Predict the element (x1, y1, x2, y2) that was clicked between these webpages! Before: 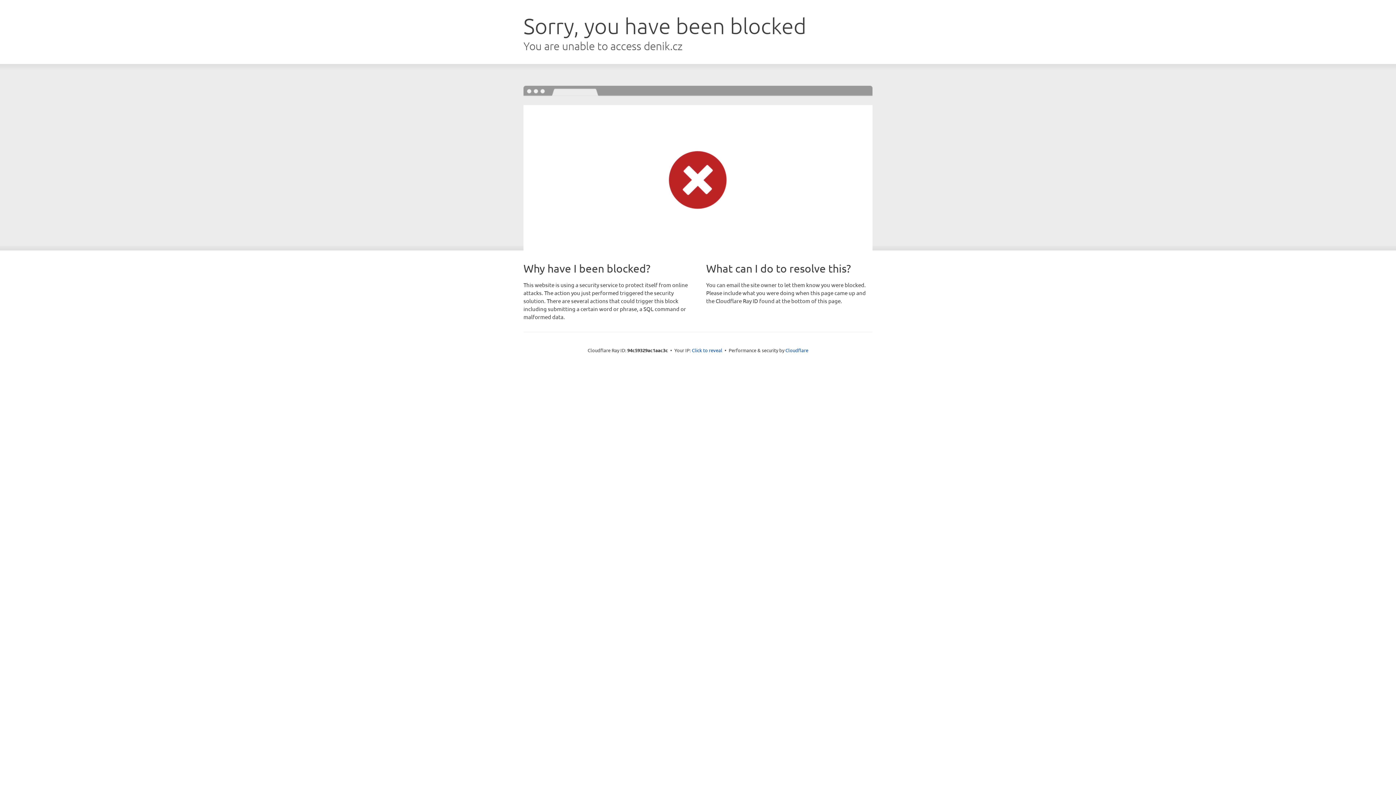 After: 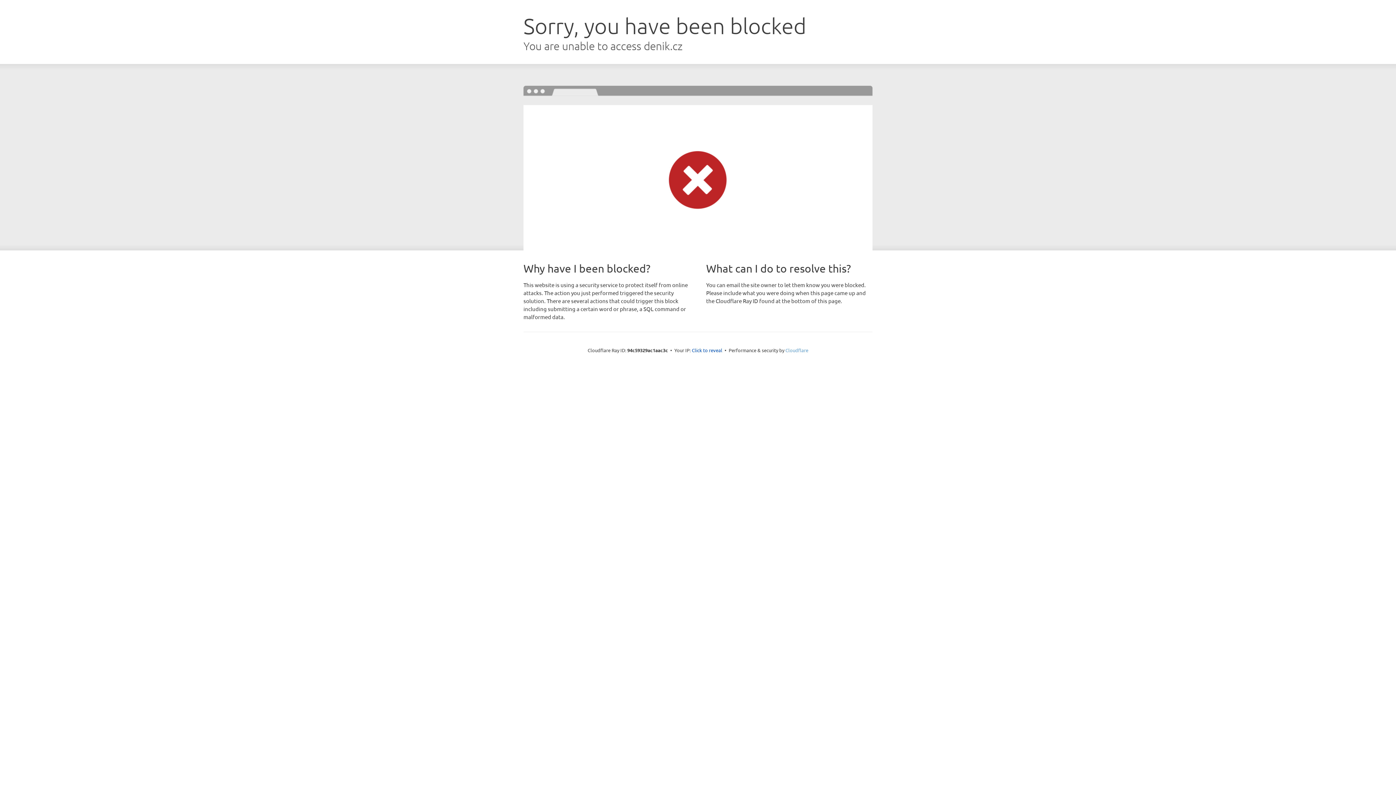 Action: label: Cloudflare bbox: (785, 347, 808, 353)